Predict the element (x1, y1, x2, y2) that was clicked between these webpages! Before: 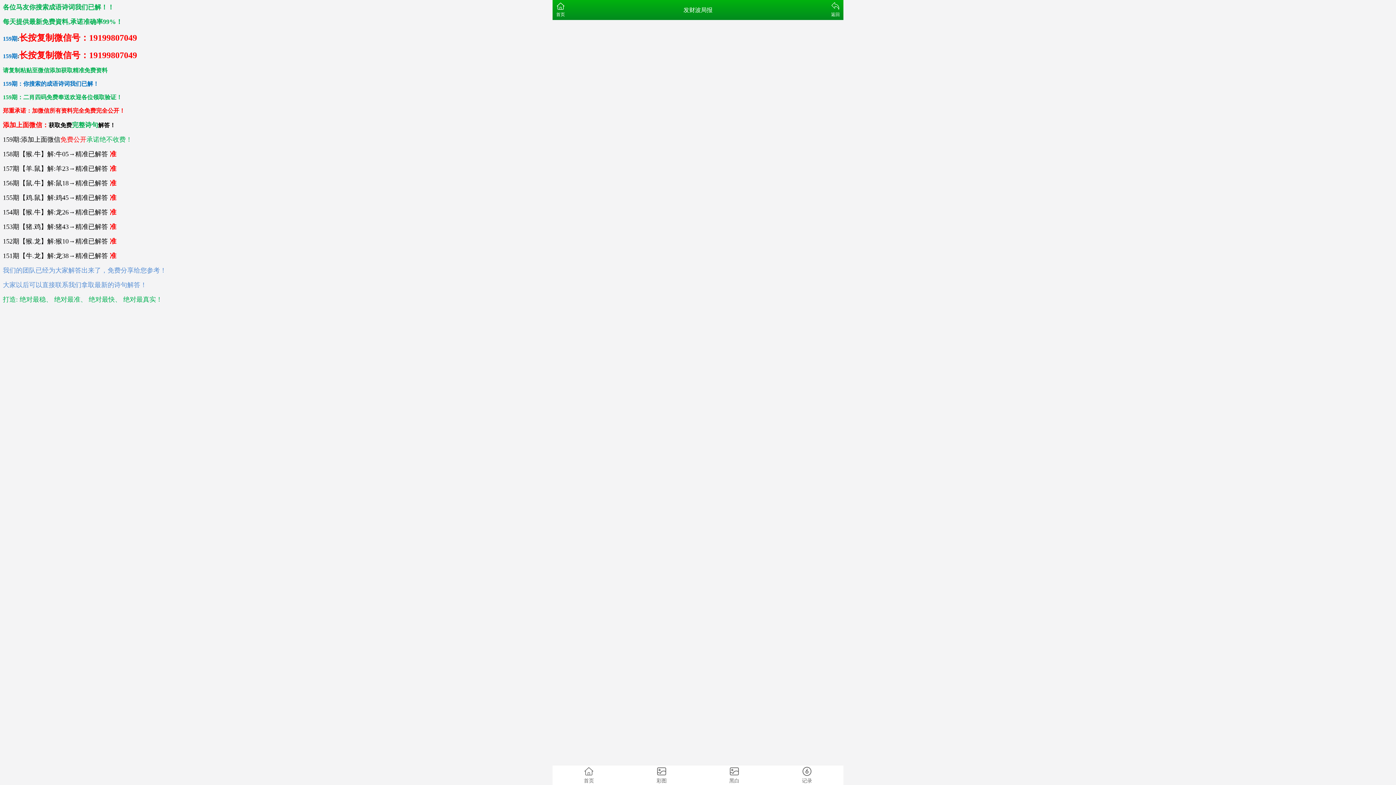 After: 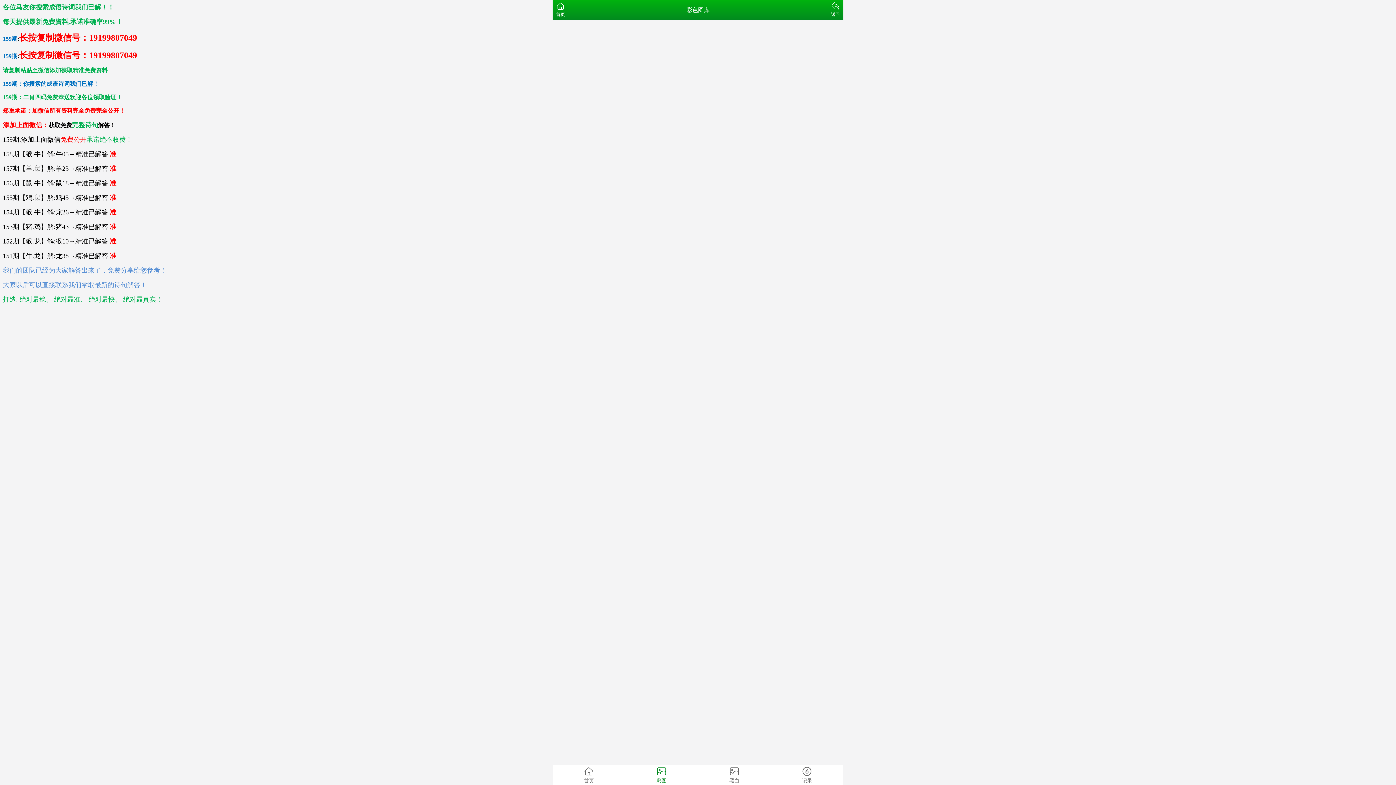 Action: label: 彩图 bbox: (625, 765, 698, 785)